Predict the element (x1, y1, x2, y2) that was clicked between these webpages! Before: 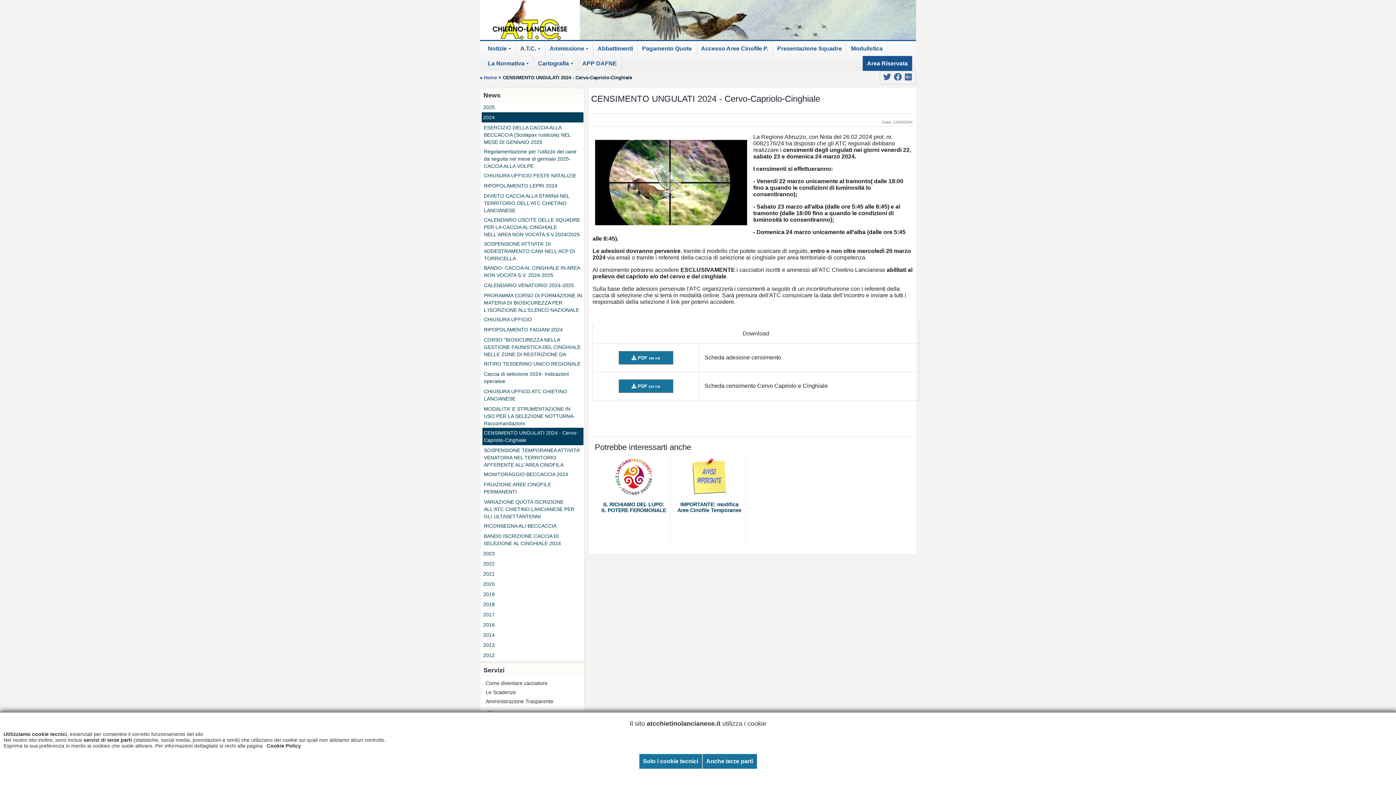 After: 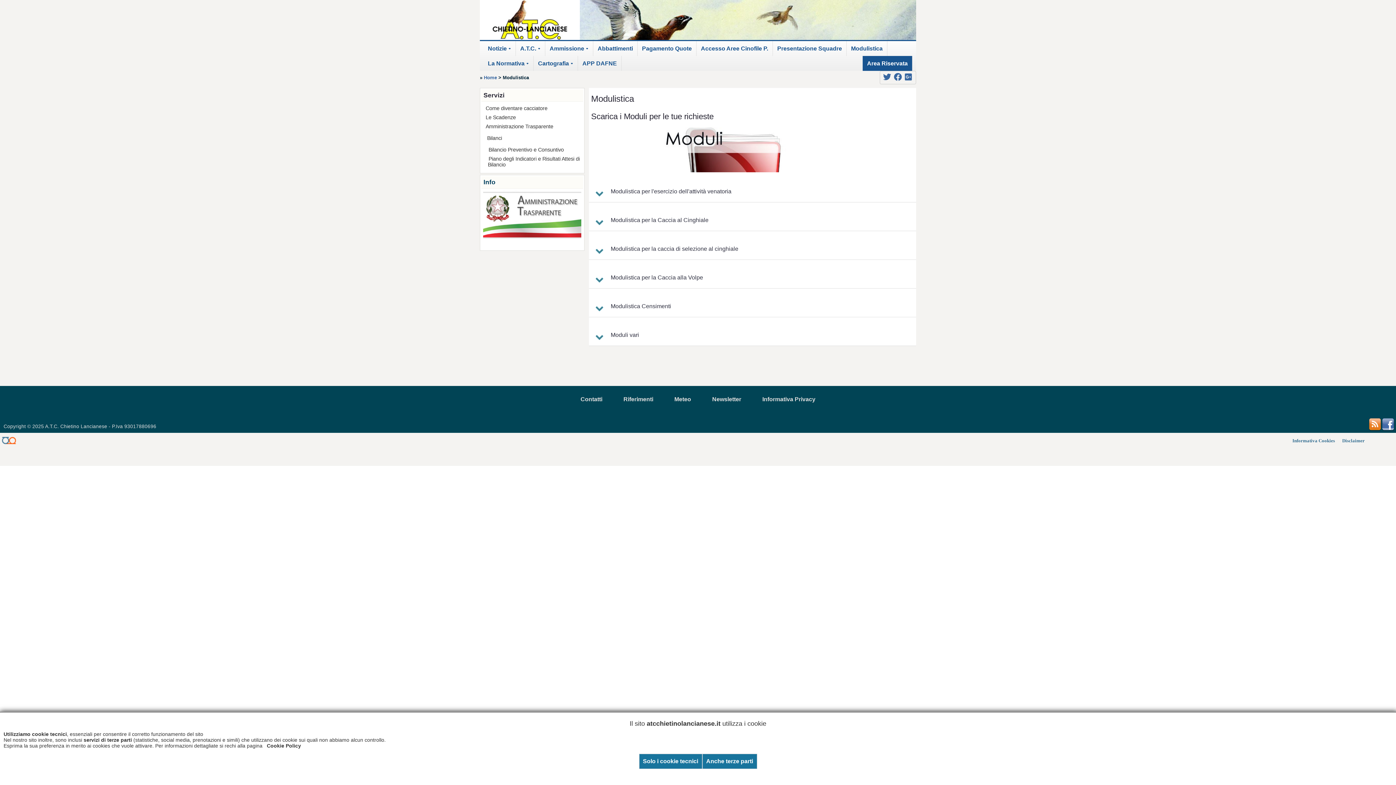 Action: bbox: (846, 41, 887, 56) label: Modulistica